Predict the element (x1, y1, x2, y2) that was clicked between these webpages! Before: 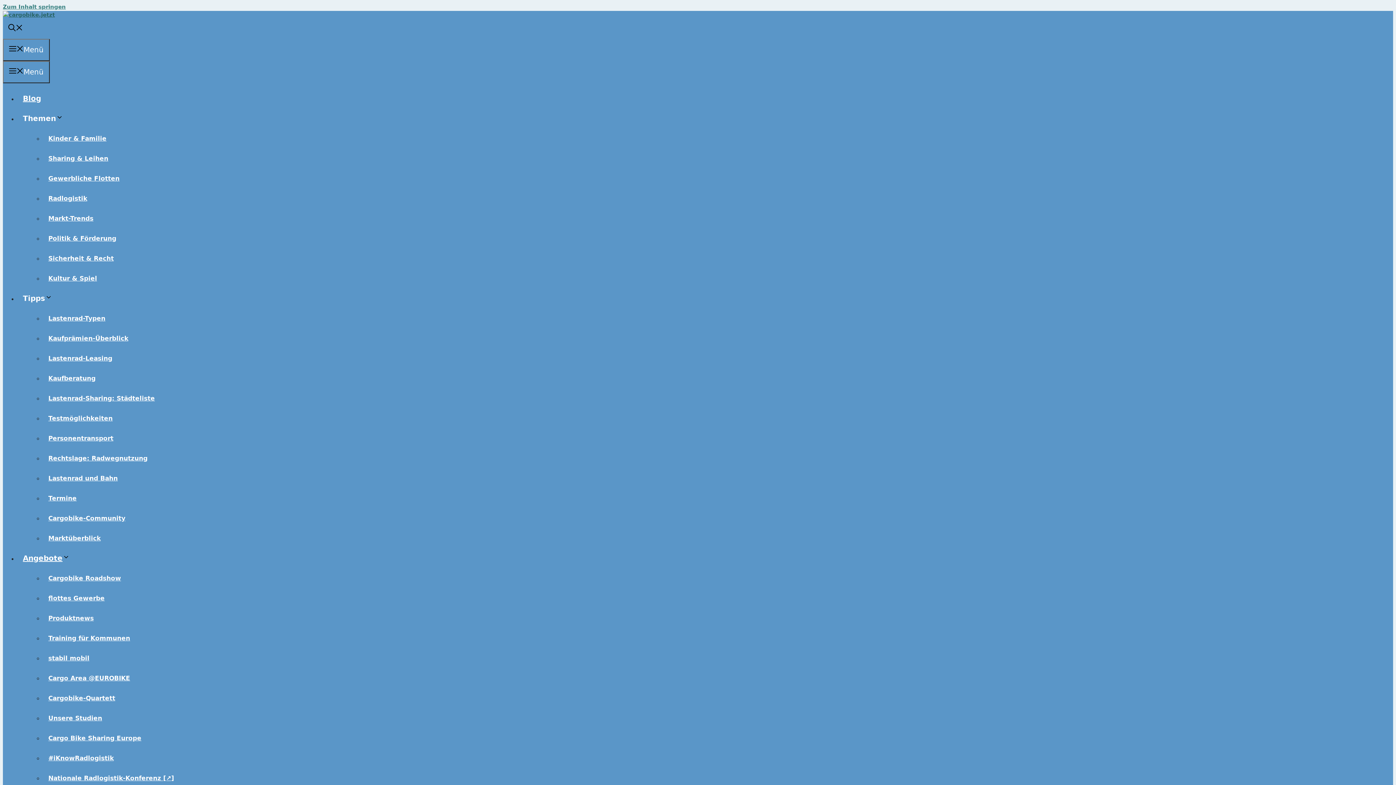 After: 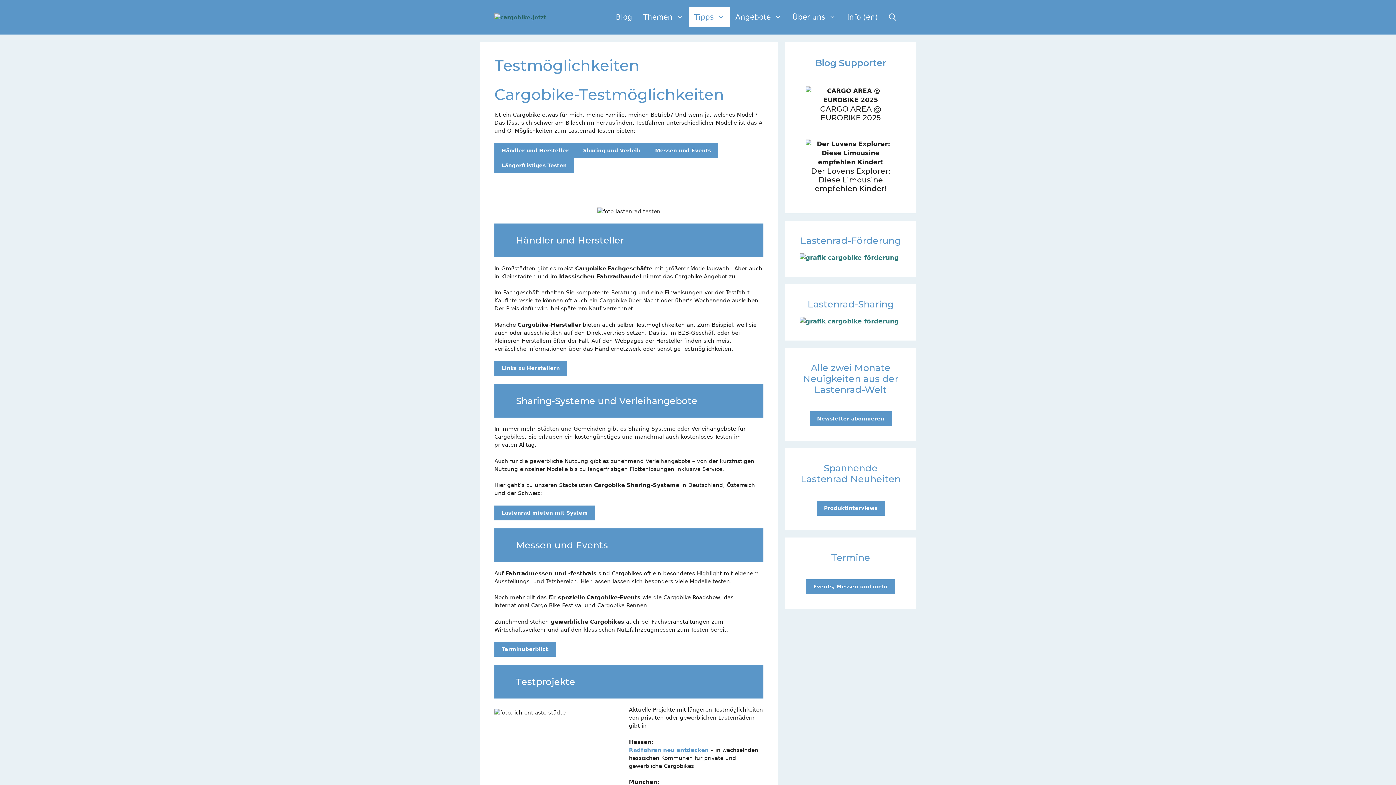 Action: bbox: (42, 411, 118, 425) label: Testmöglichkeiten